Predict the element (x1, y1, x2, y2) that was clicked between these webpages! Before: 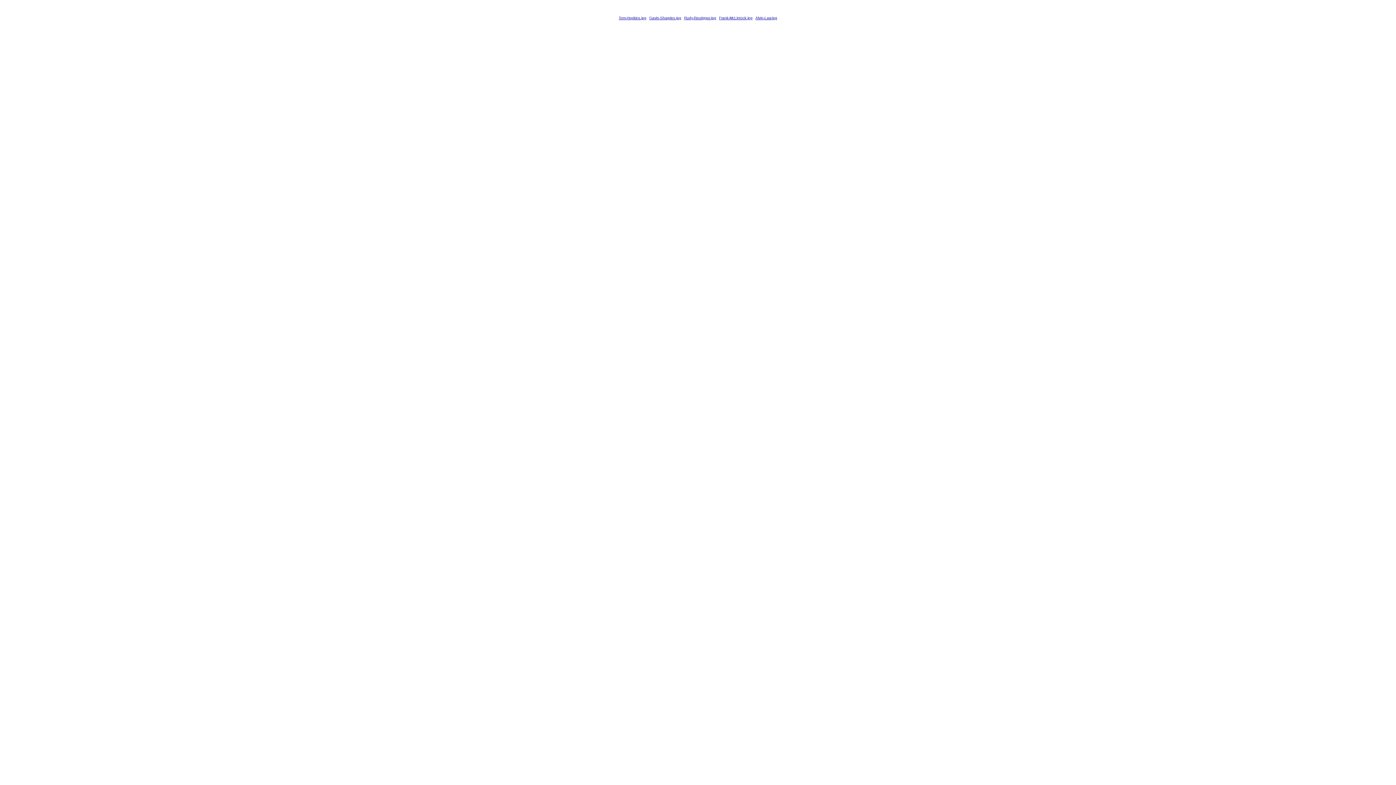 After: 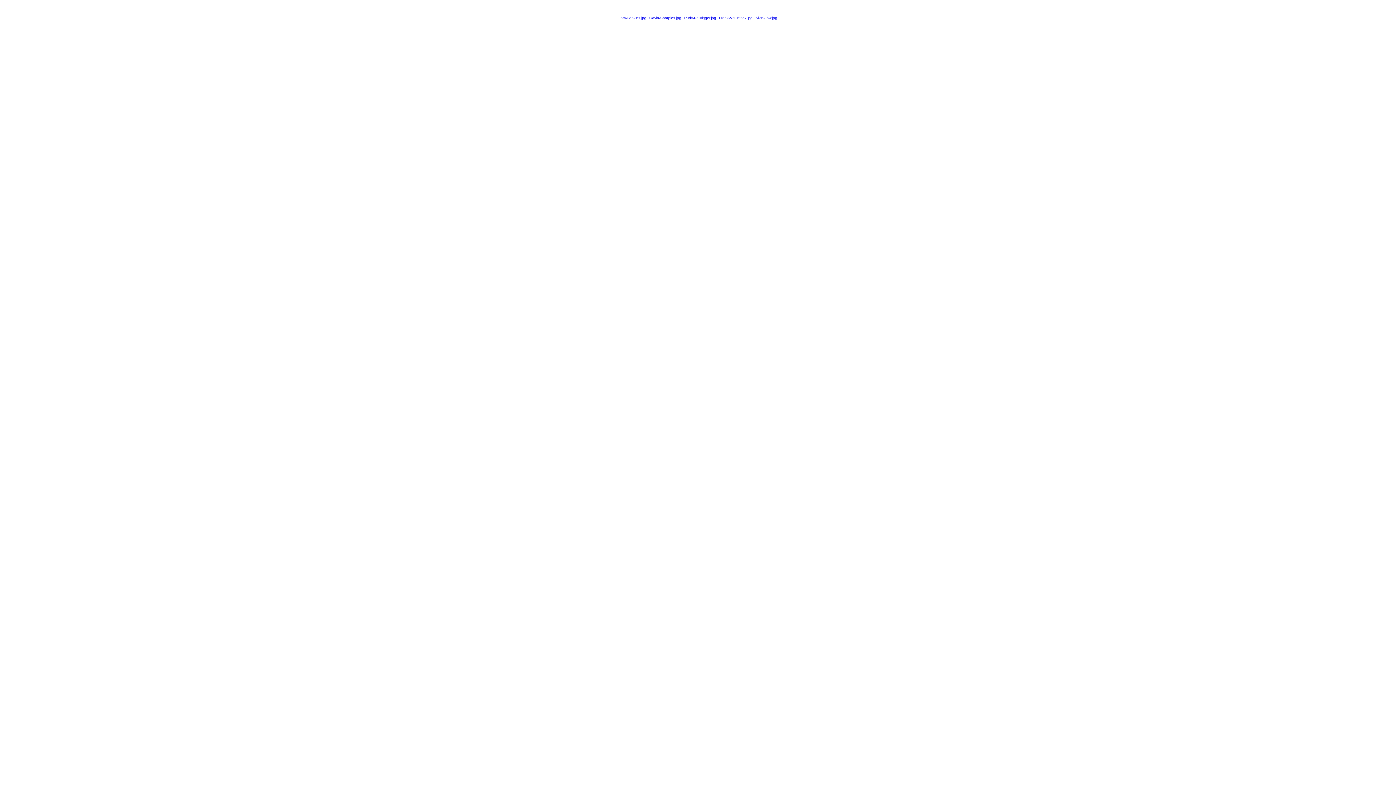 Action: bbox: (618, 14, 646, 20) label: Tom-Hopkins.jpg